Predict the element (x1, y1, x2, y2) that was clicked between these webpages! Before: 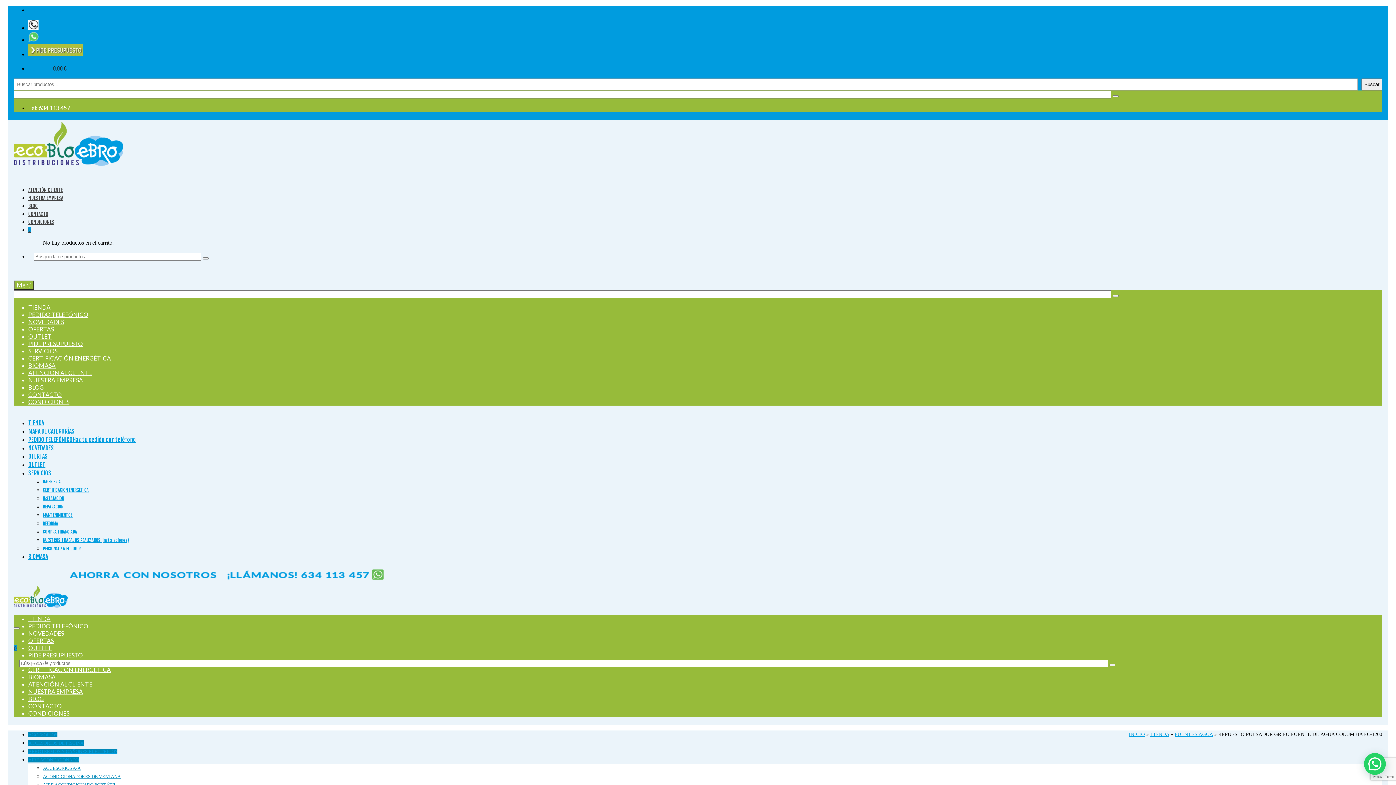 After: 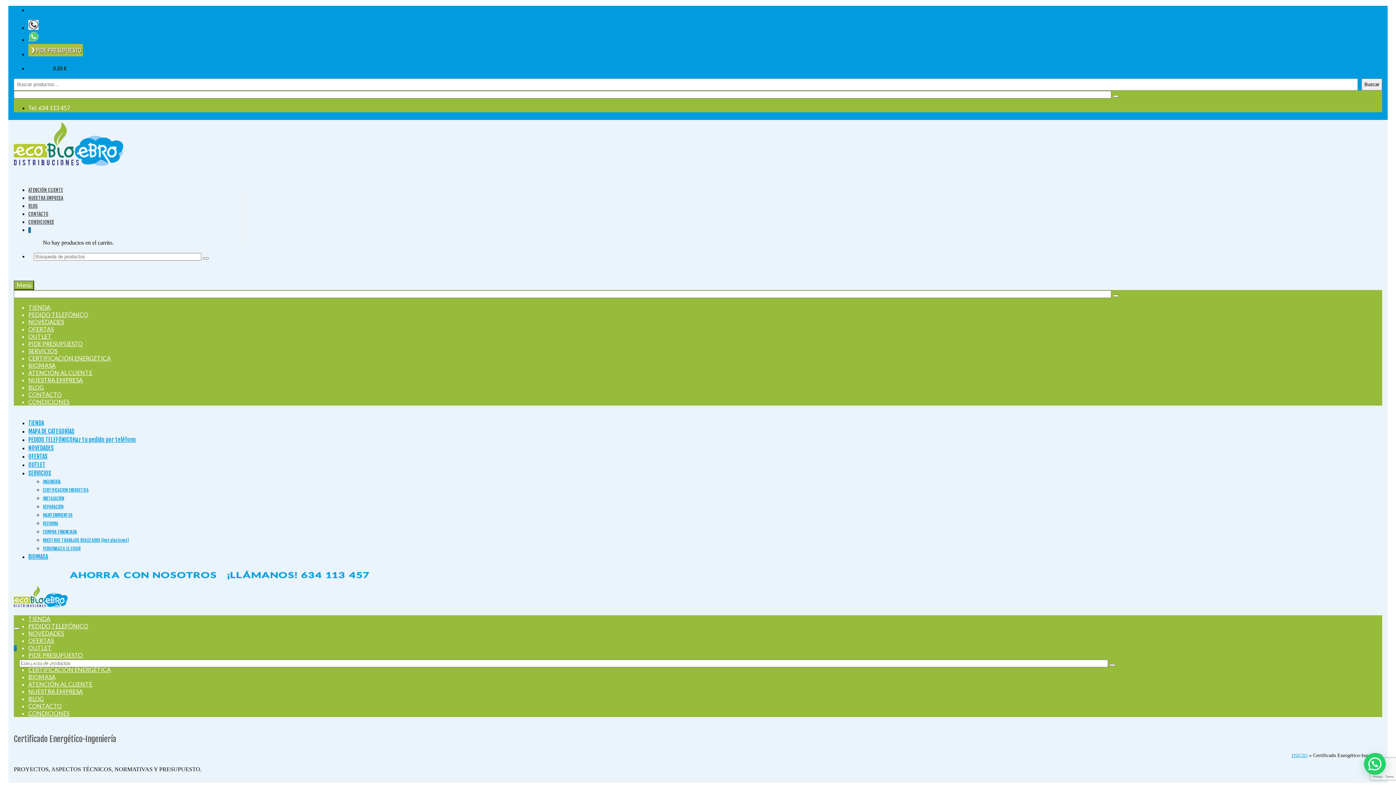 Action: bbox: (42, 487, 88, 493) label: CERTIFICACION ENERGETICA